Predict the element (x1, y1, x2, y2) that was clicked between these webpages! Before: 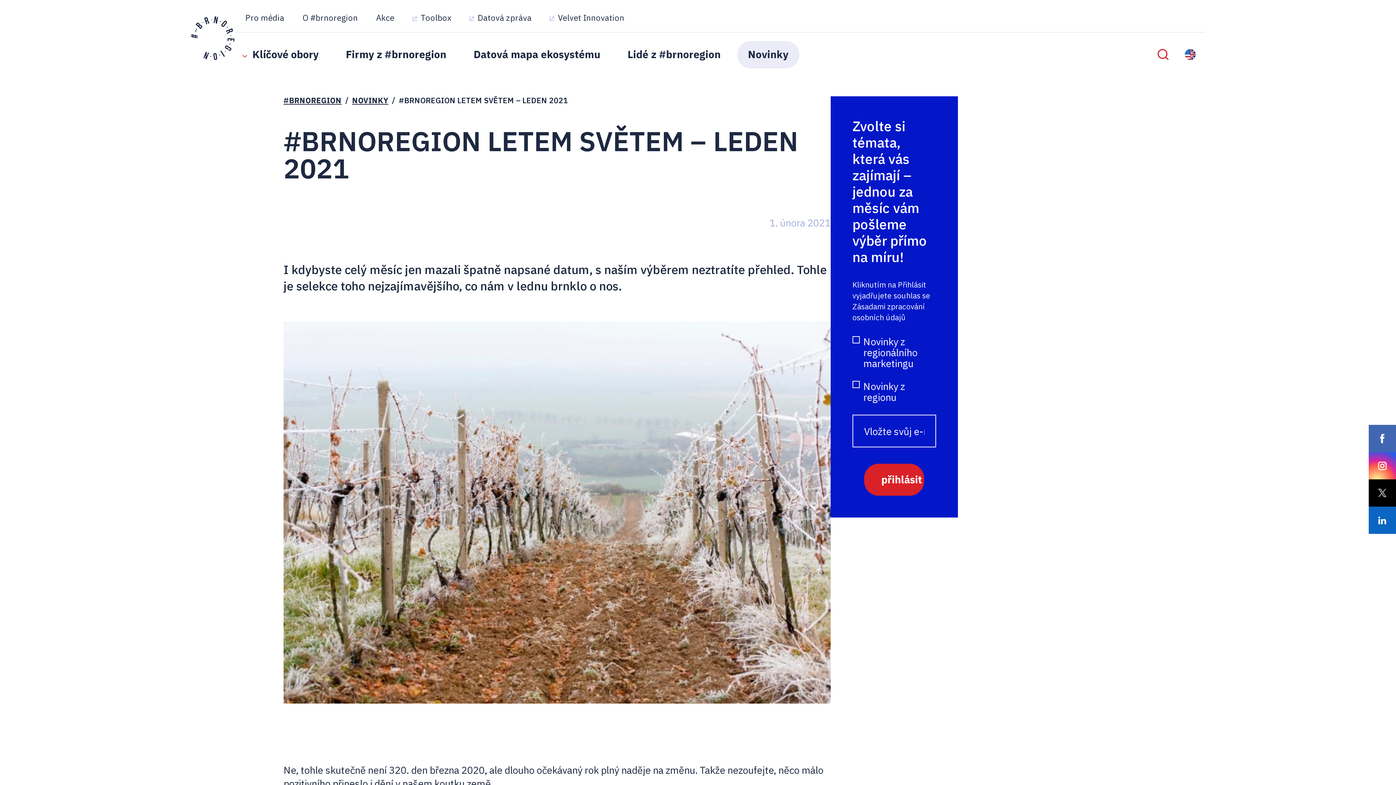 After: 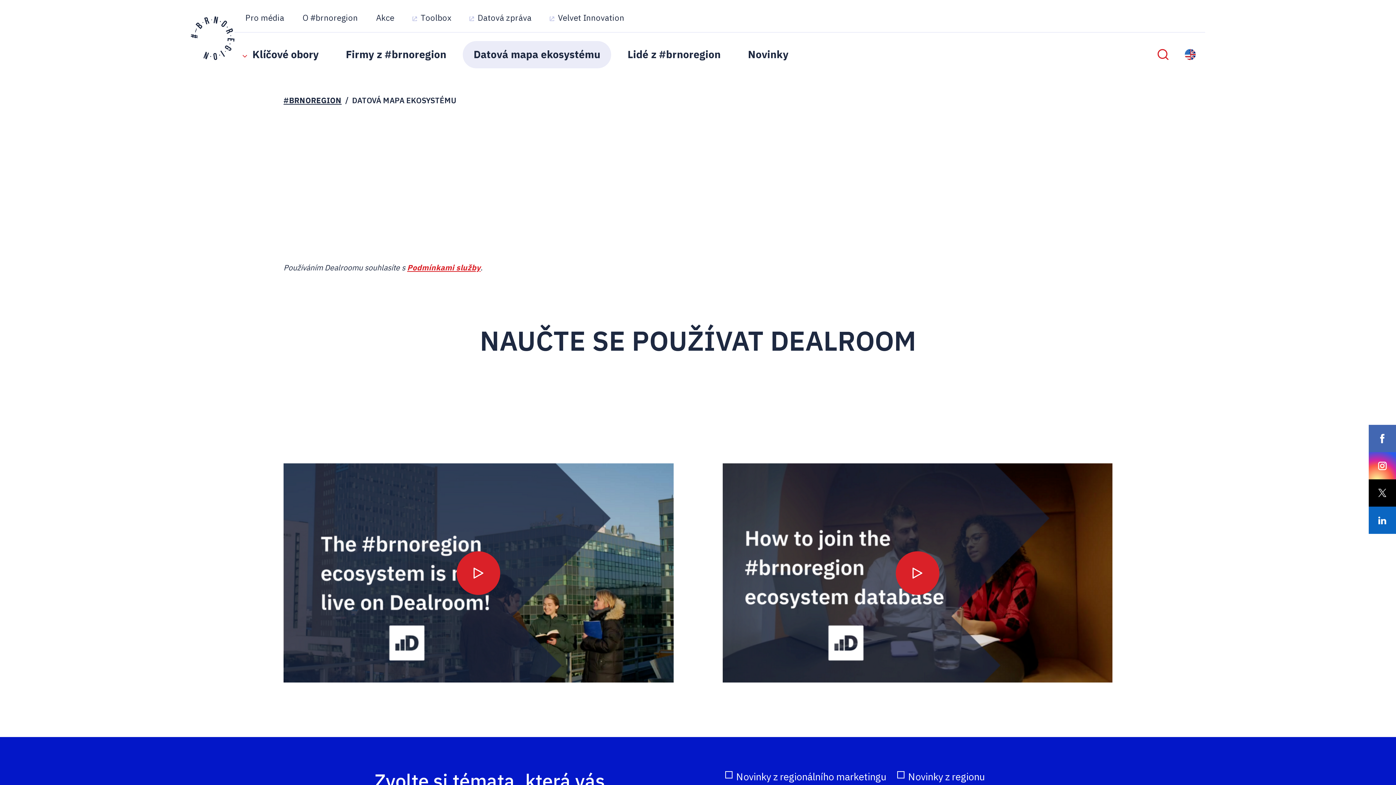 Action: label: Datová mapa ekosystému bbox: (468, 41, 605, 67)